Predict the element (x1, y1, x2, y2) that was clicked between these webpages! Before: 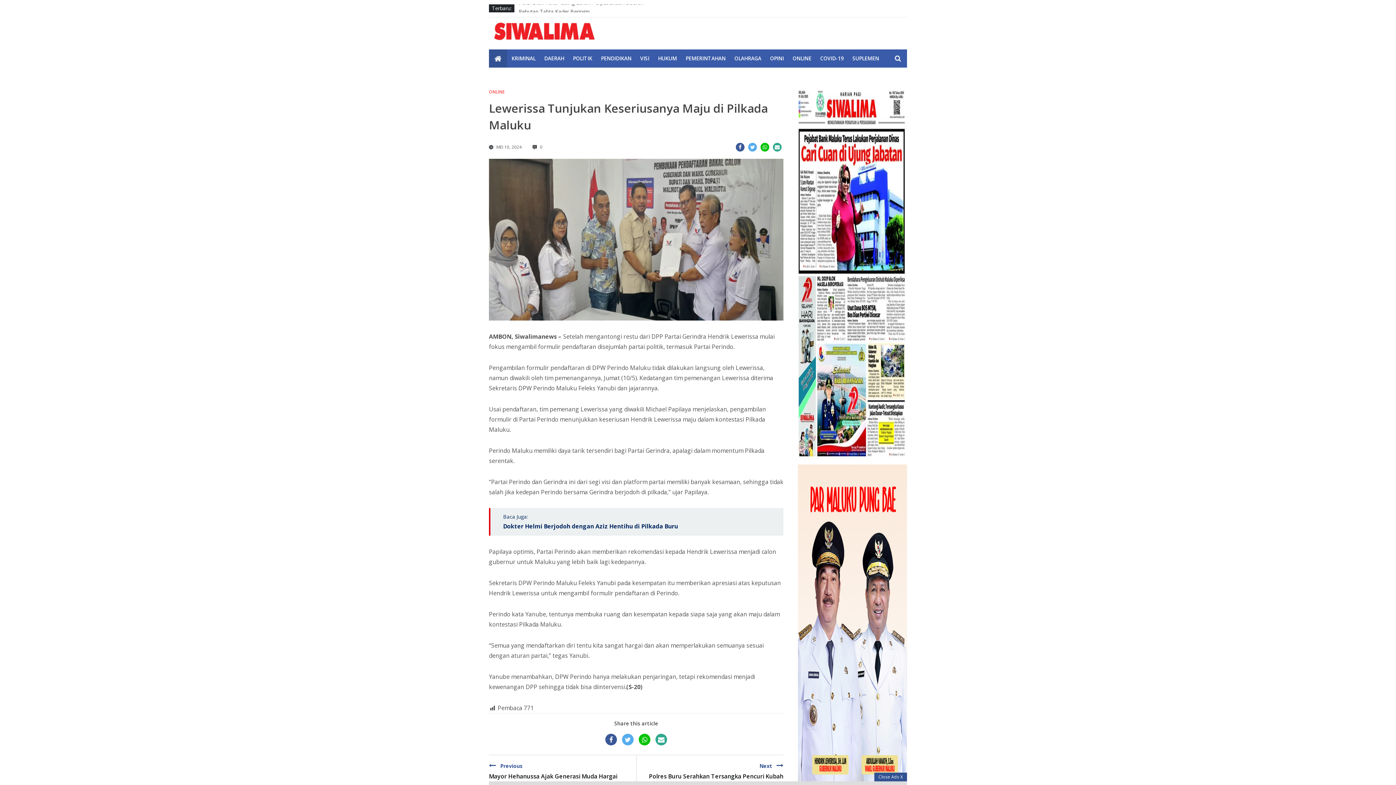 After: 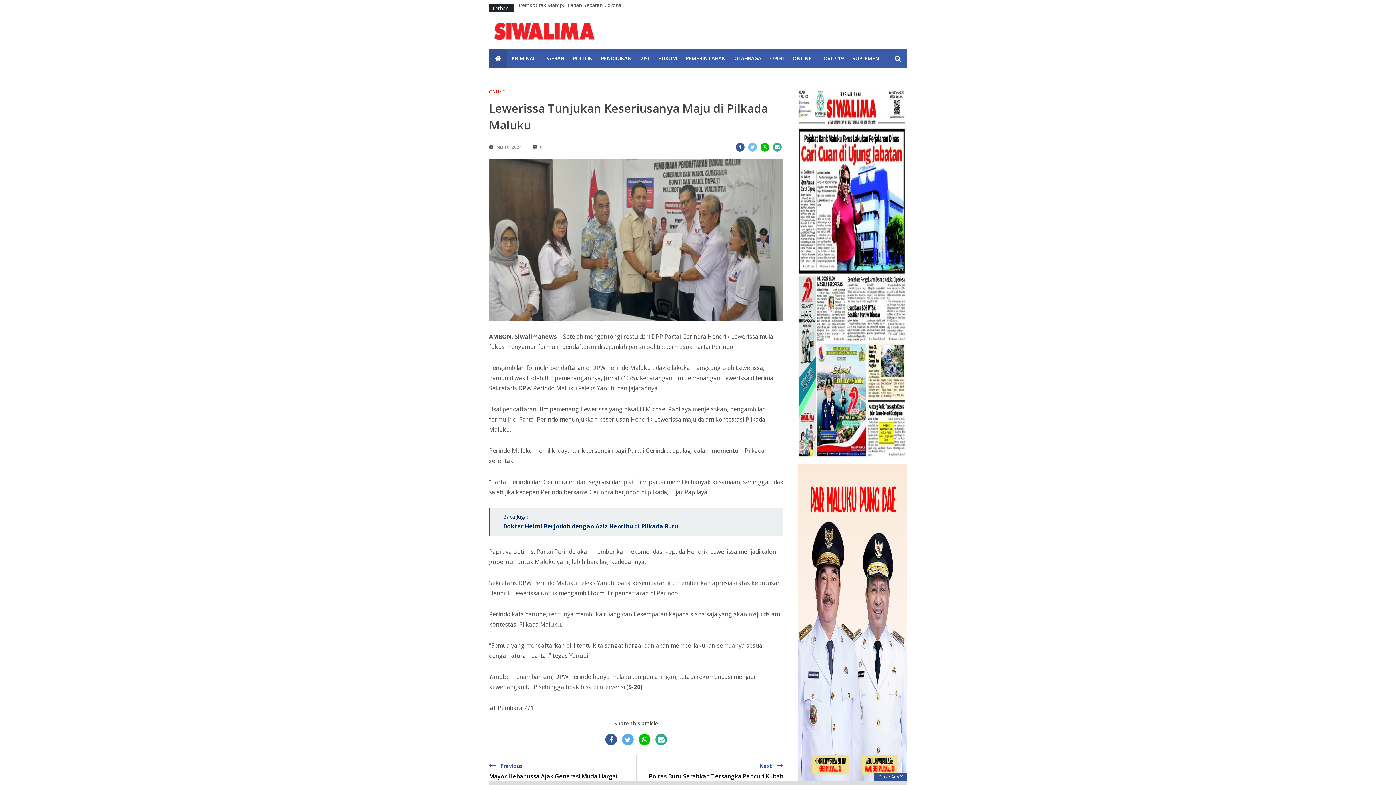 Action: bbox: (748, 142, 757, 151)